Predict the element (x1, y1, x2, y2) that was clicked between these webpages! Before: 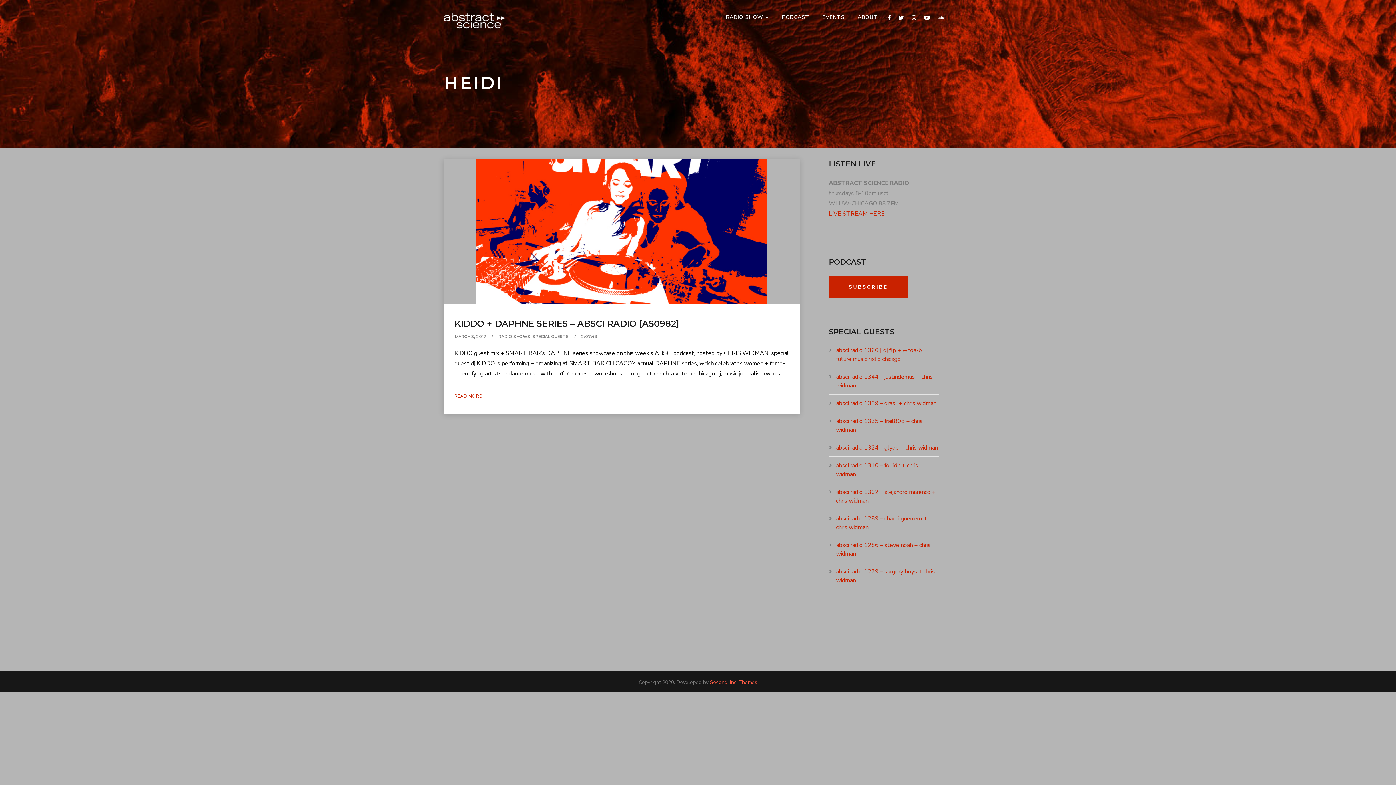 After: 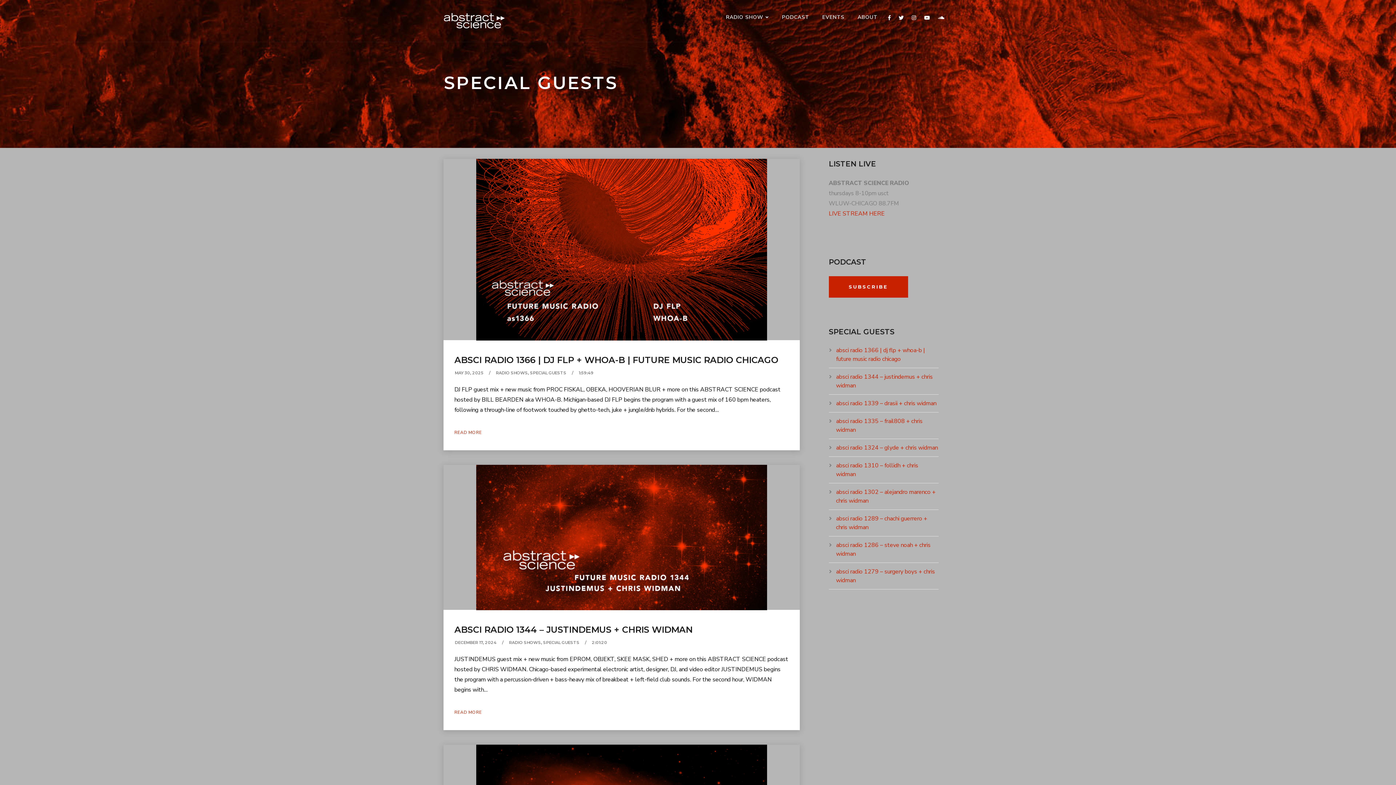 Action: bbox: (532, 334, 569, 339) label: SPECIAL GUESTS